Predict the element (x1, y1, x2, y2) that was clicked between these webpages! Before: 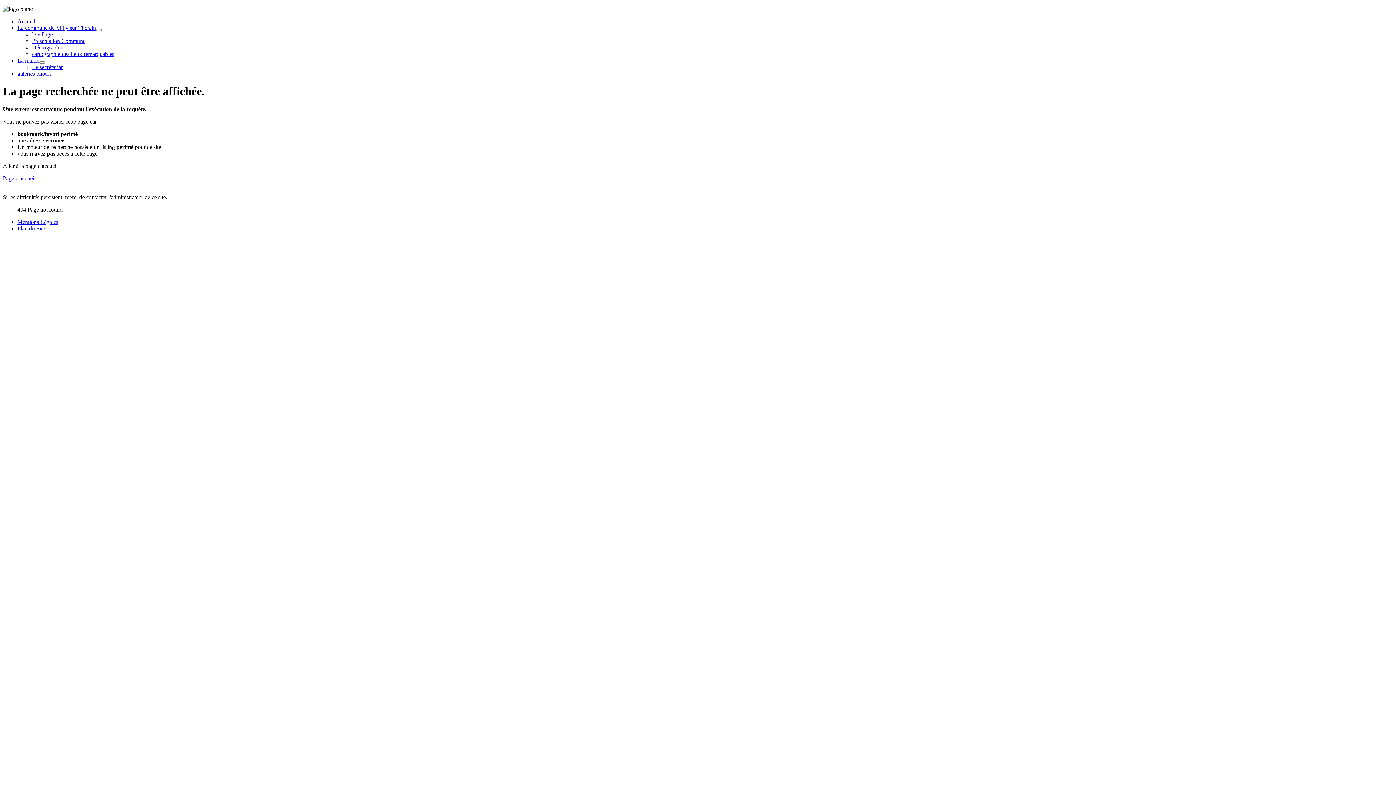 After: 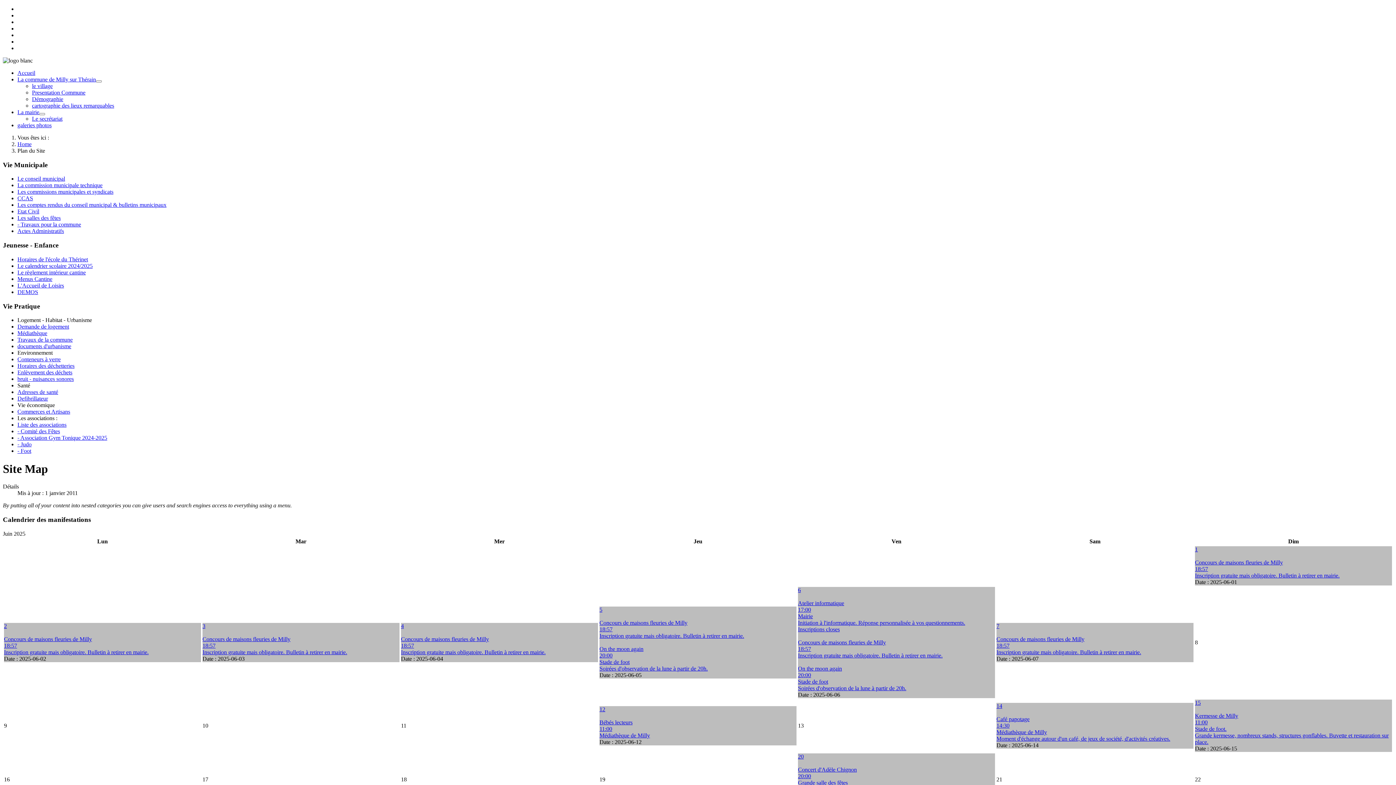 Action: label: Plan du Site bbox: (17, 225, 45, 231)